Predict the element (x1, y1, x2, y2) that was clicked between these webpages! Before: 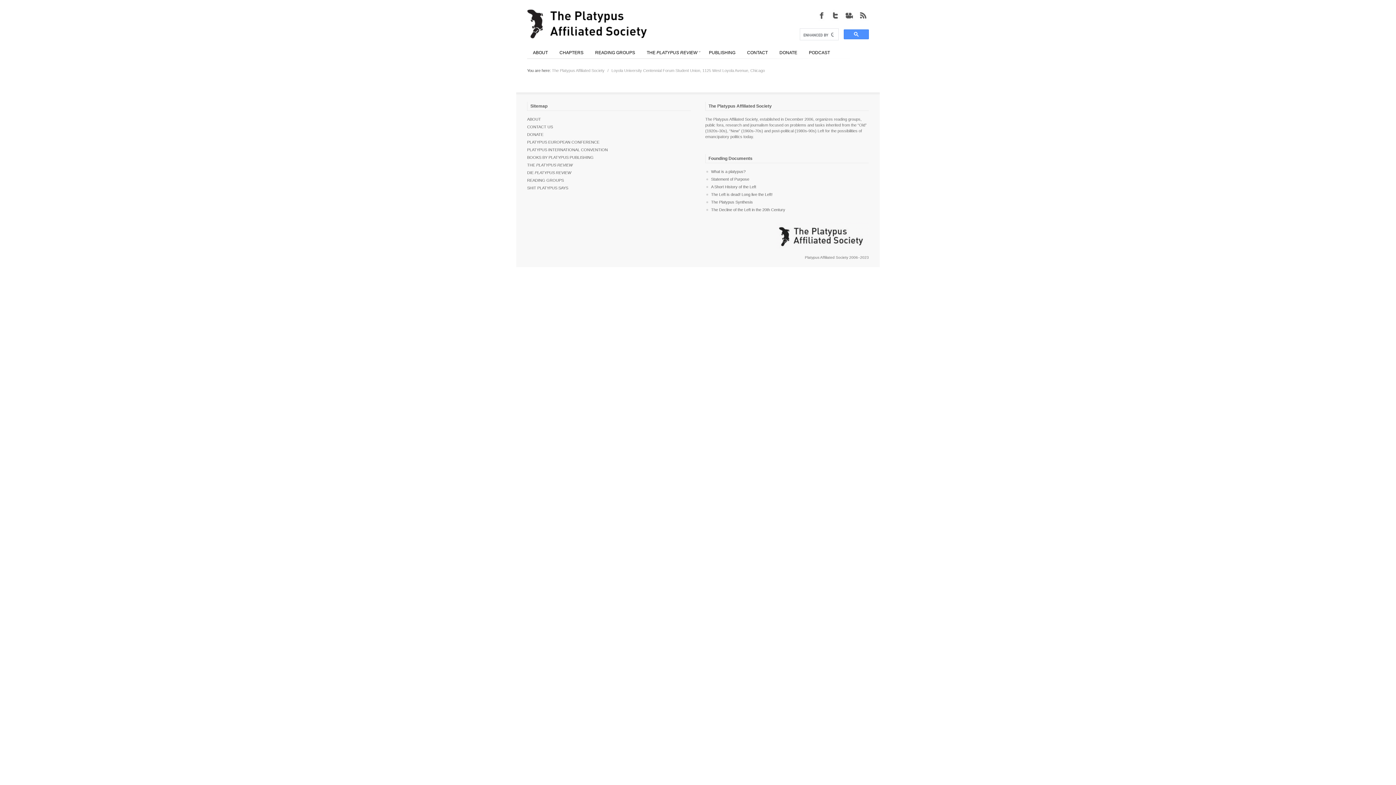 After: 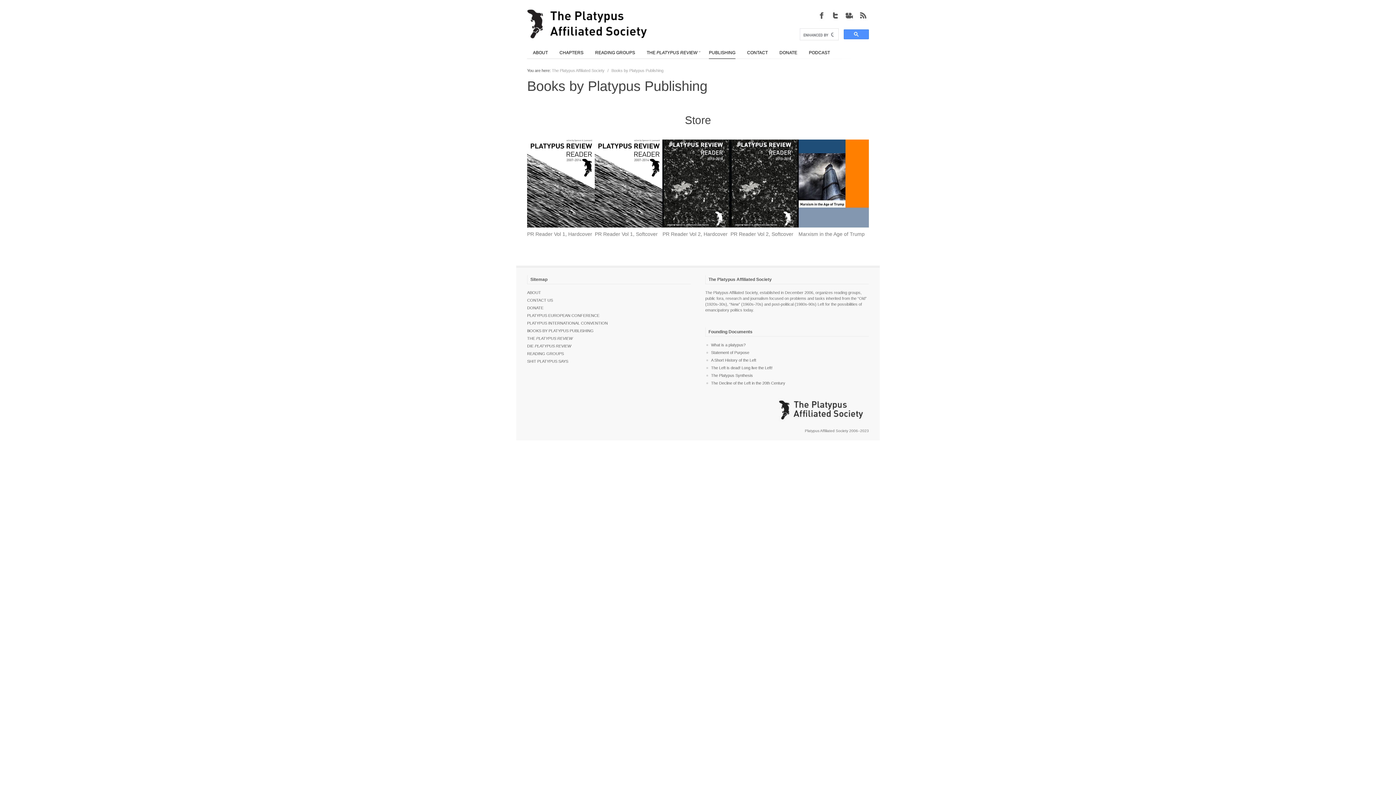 Action: bbox: (703, 46, 741, 58) label: PUBLISHING